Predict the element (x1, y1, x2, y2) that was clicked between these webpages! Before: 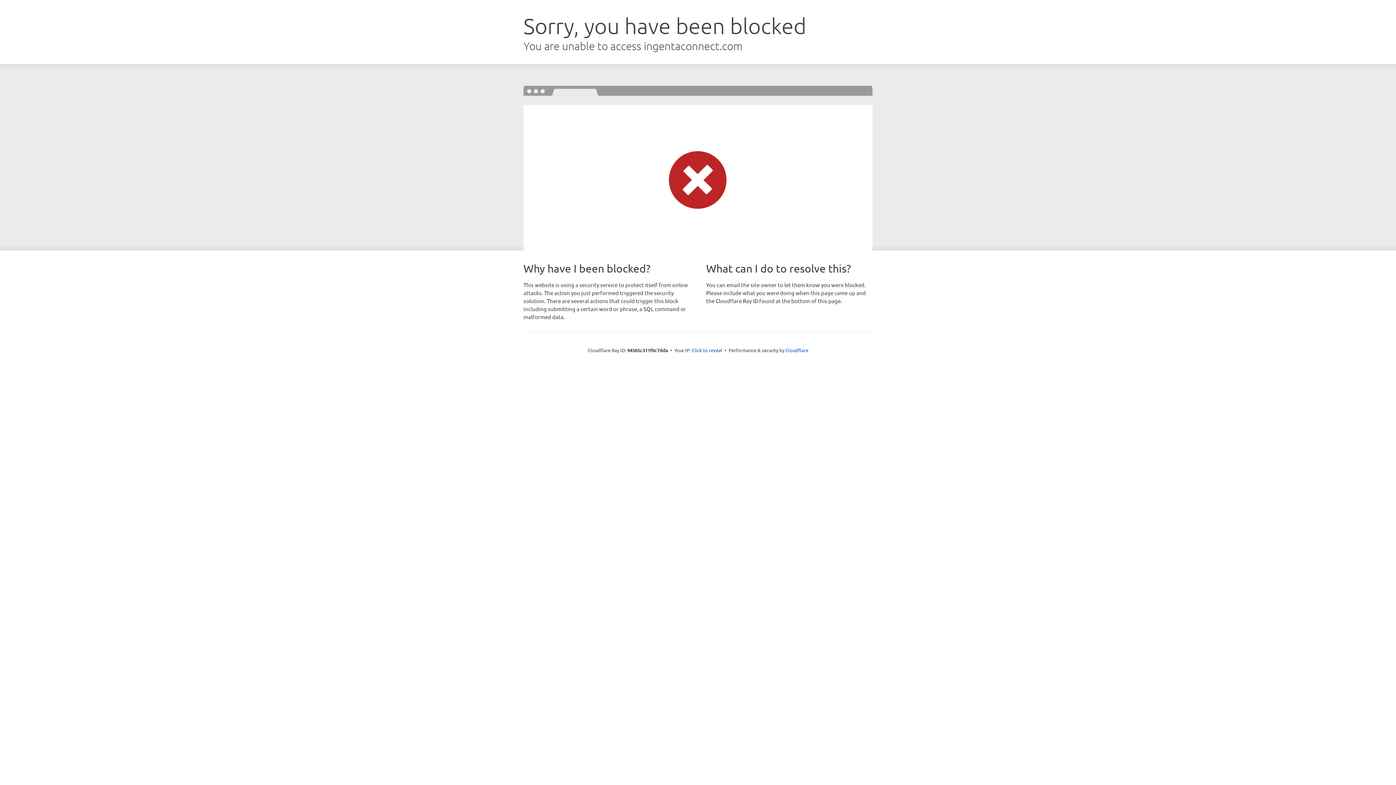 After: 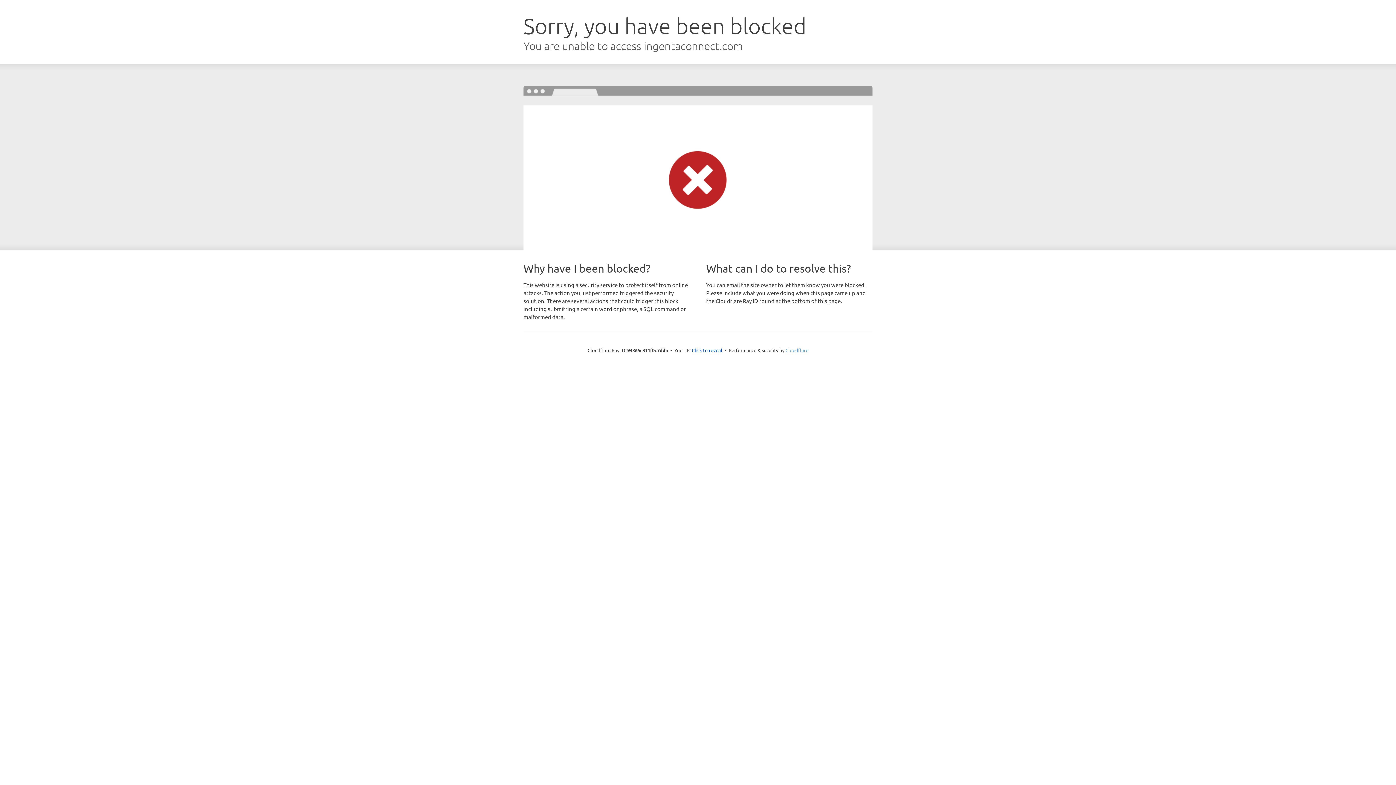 Action: label: Cloudflare bbox: (785, 347, 808, 353)